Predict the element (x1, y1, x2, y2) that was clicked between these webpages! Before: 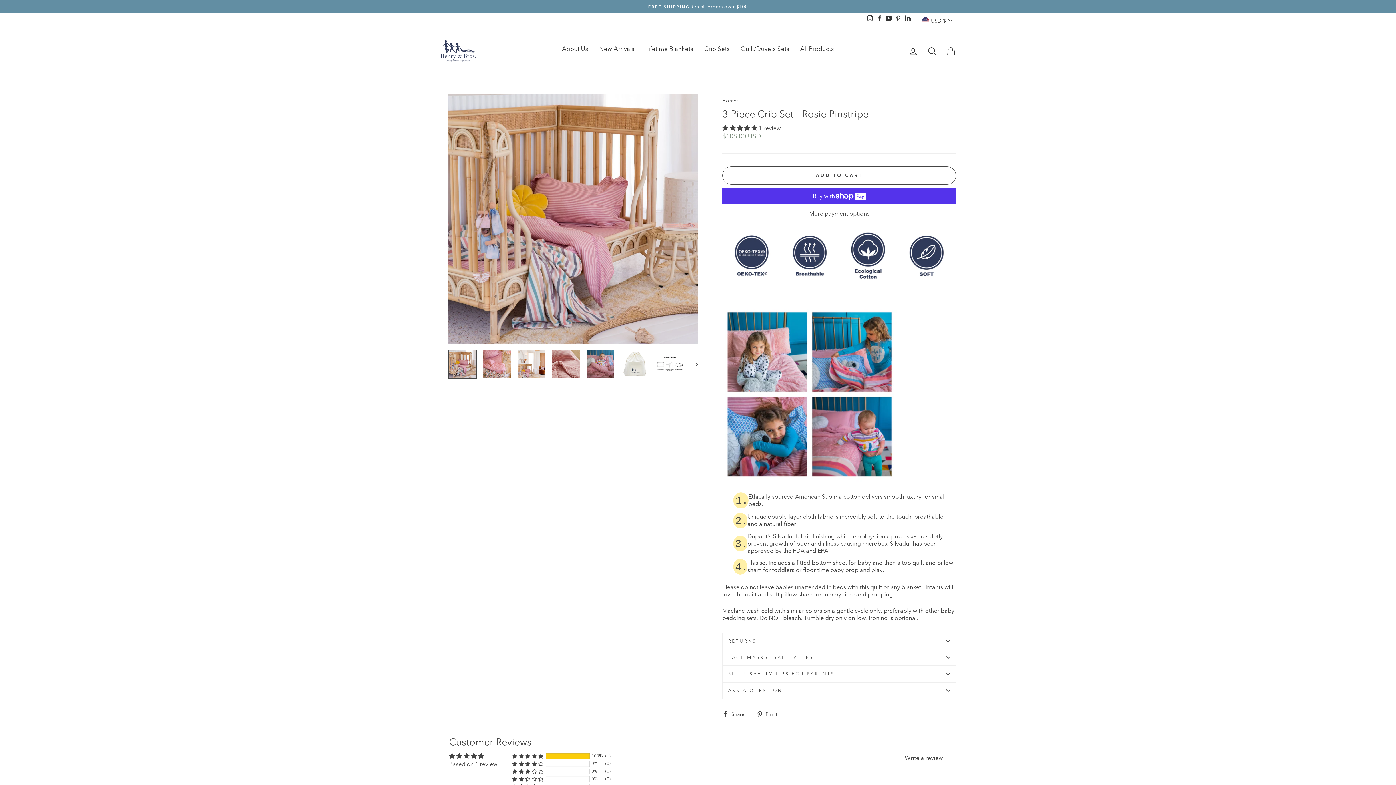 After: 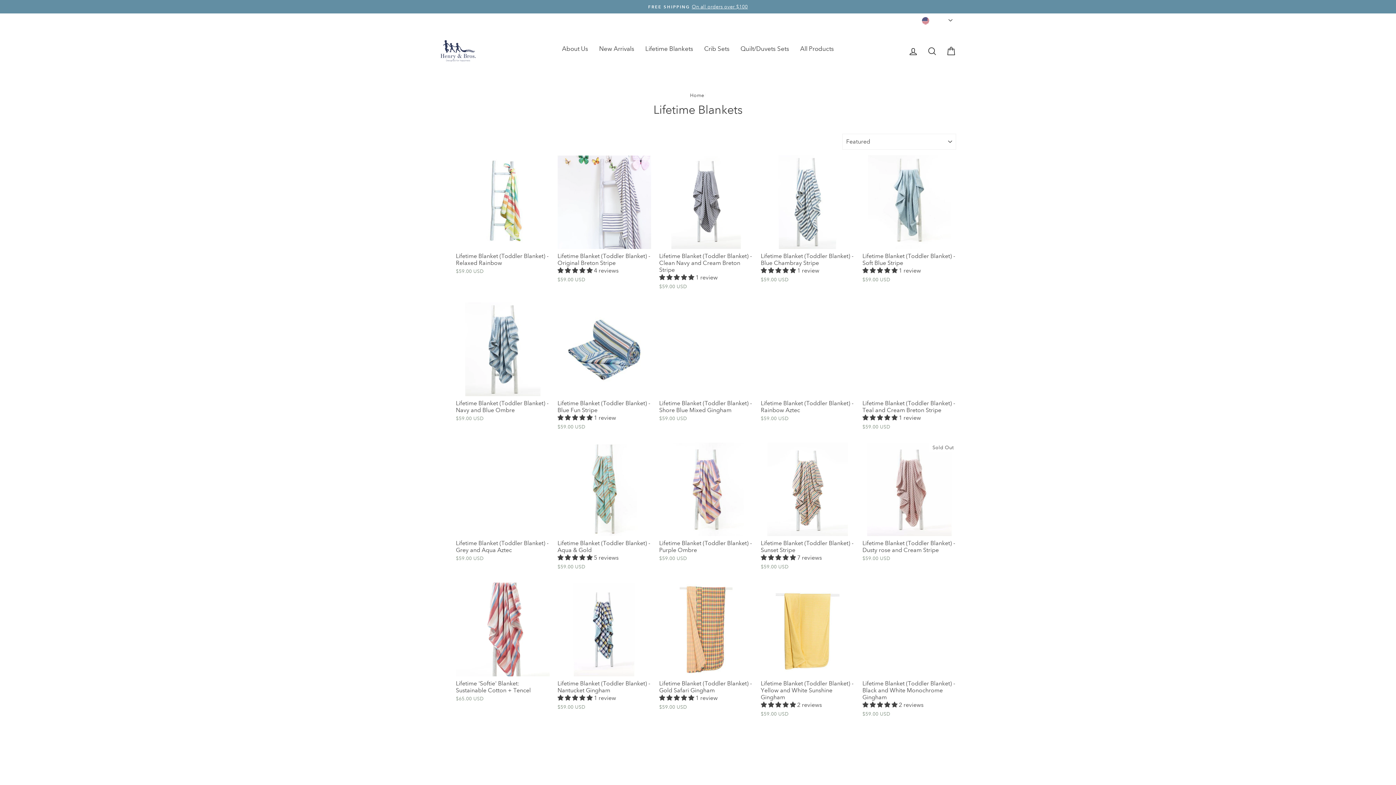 Action: label: Lifetime Blankets bbox: (640, 42, 698, 55)